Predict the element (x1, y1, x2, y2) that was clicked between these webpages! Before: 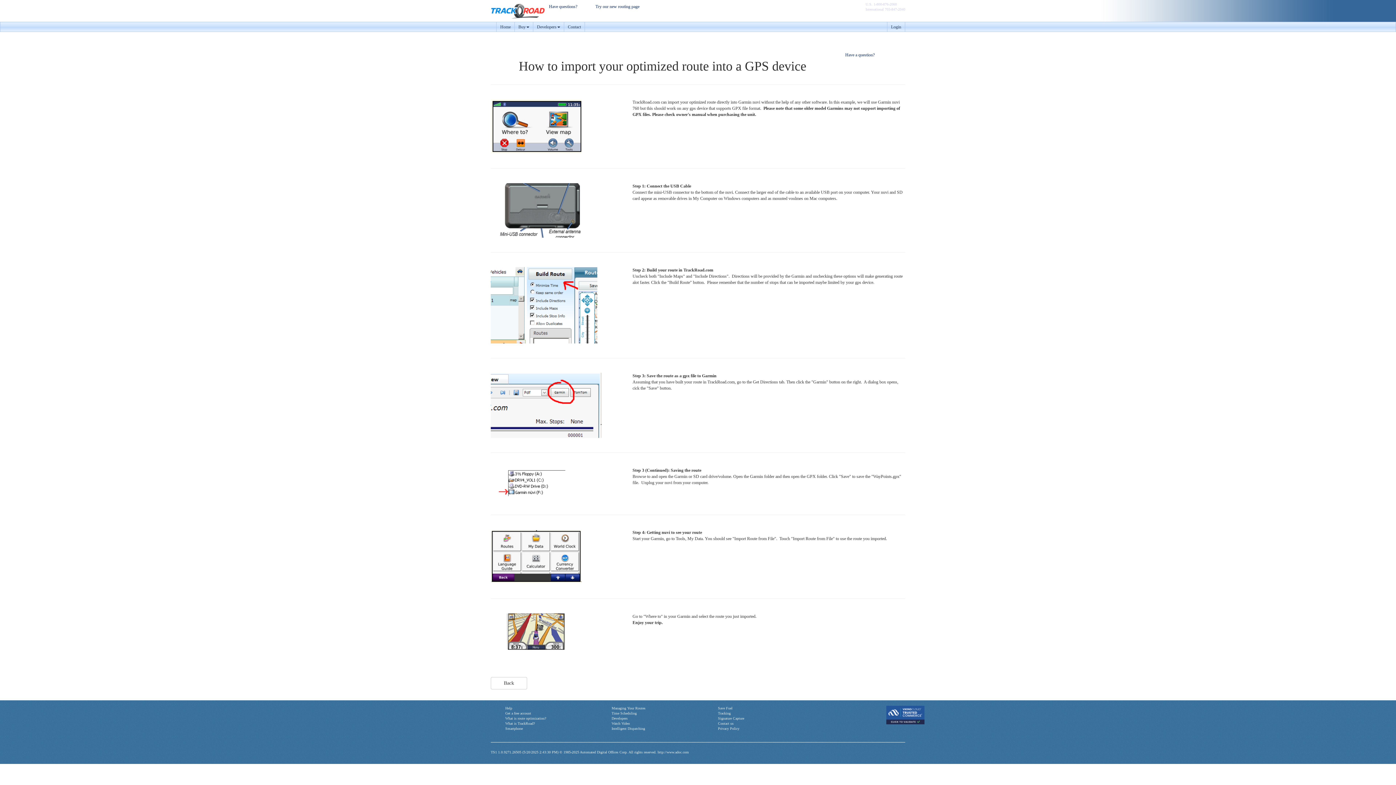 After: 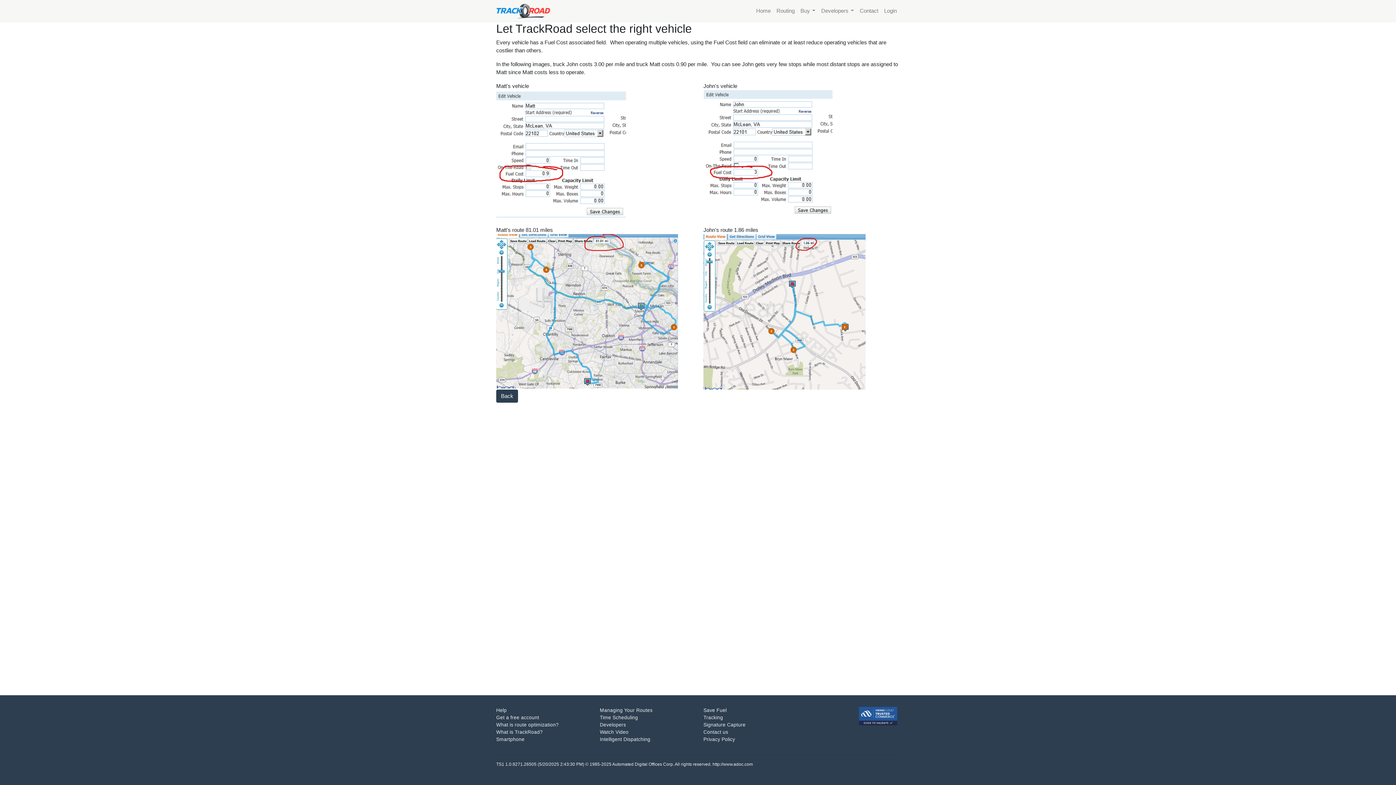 Action: label: Save Fuel bbox: (718, 706, 732, 710)